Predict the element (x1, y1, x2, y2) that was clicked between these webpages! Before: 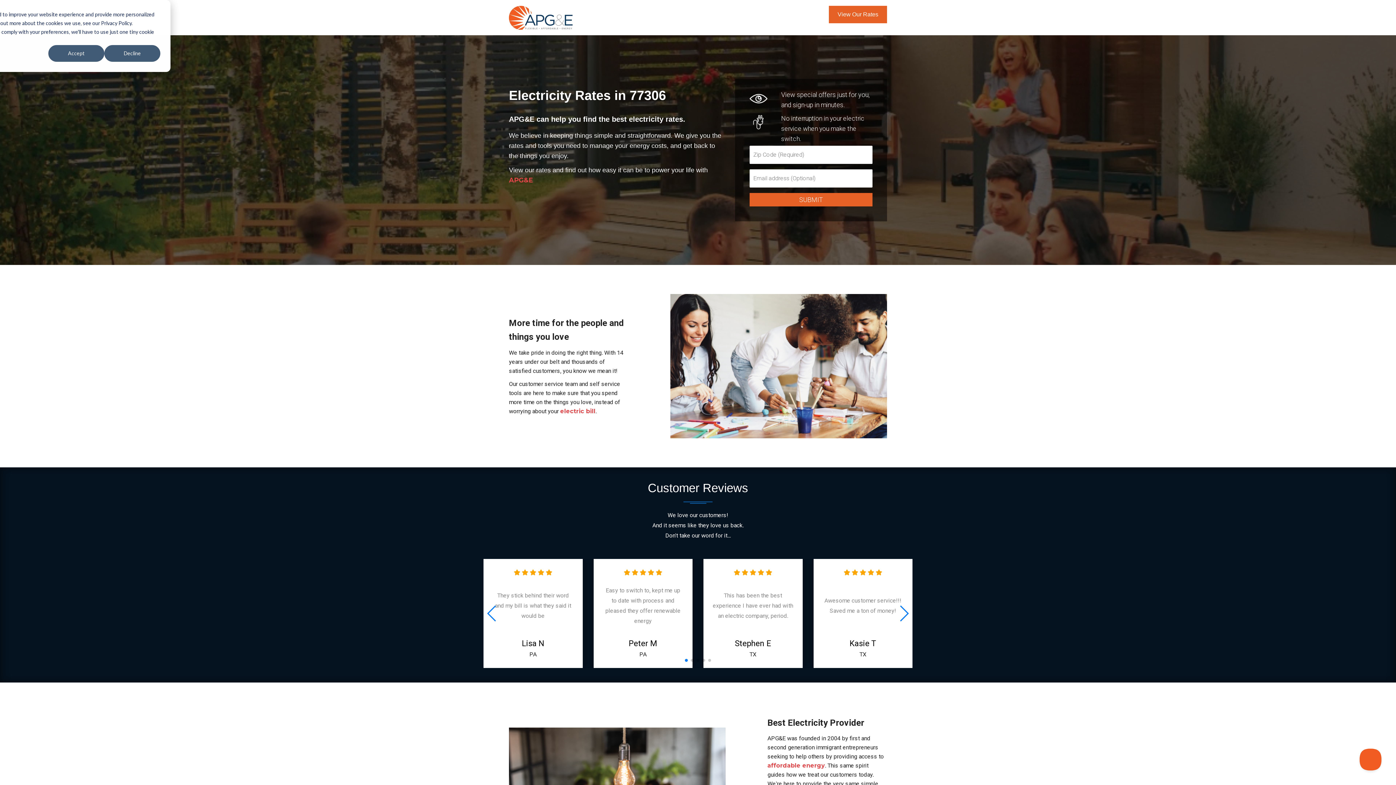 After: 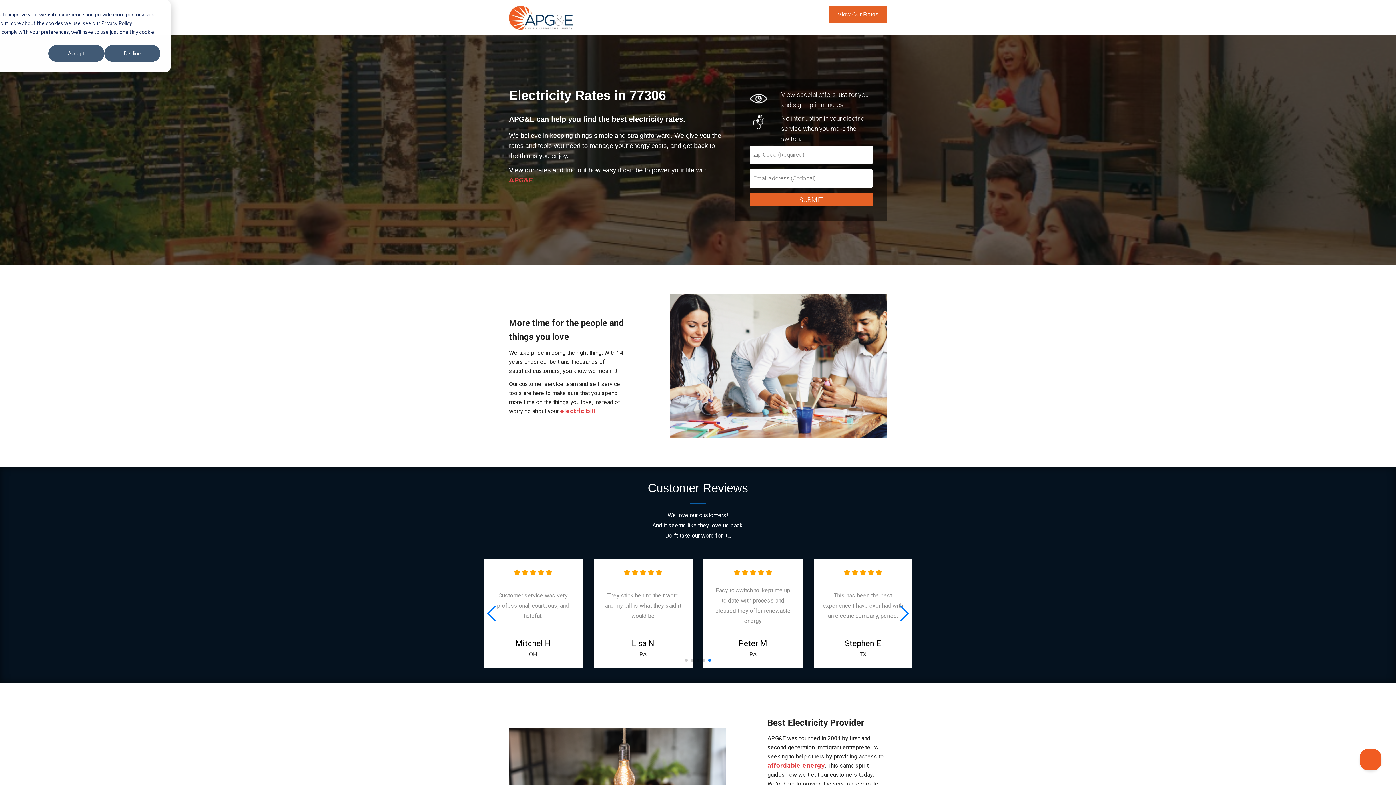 Action: label: Go to slide 5 bbox: (708, 659, 711, 662)